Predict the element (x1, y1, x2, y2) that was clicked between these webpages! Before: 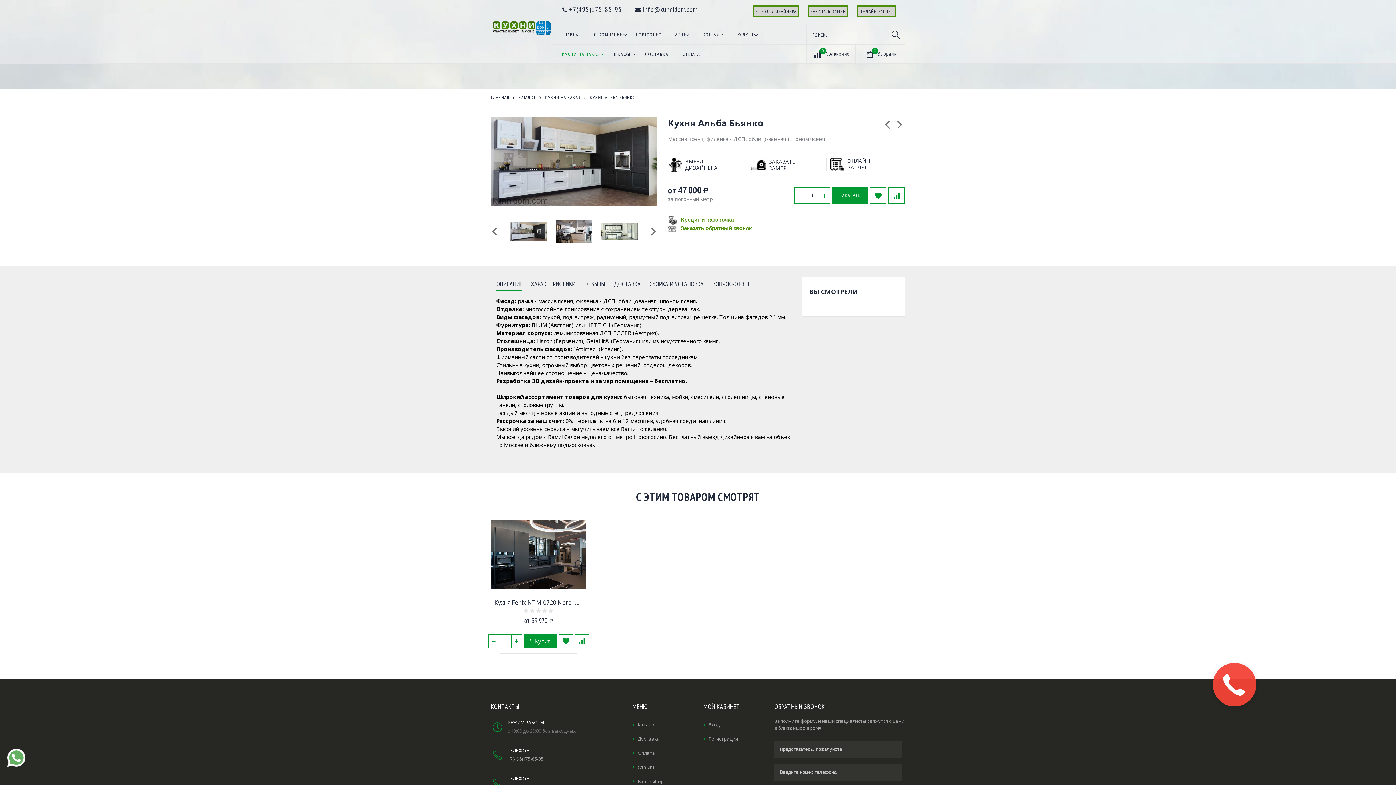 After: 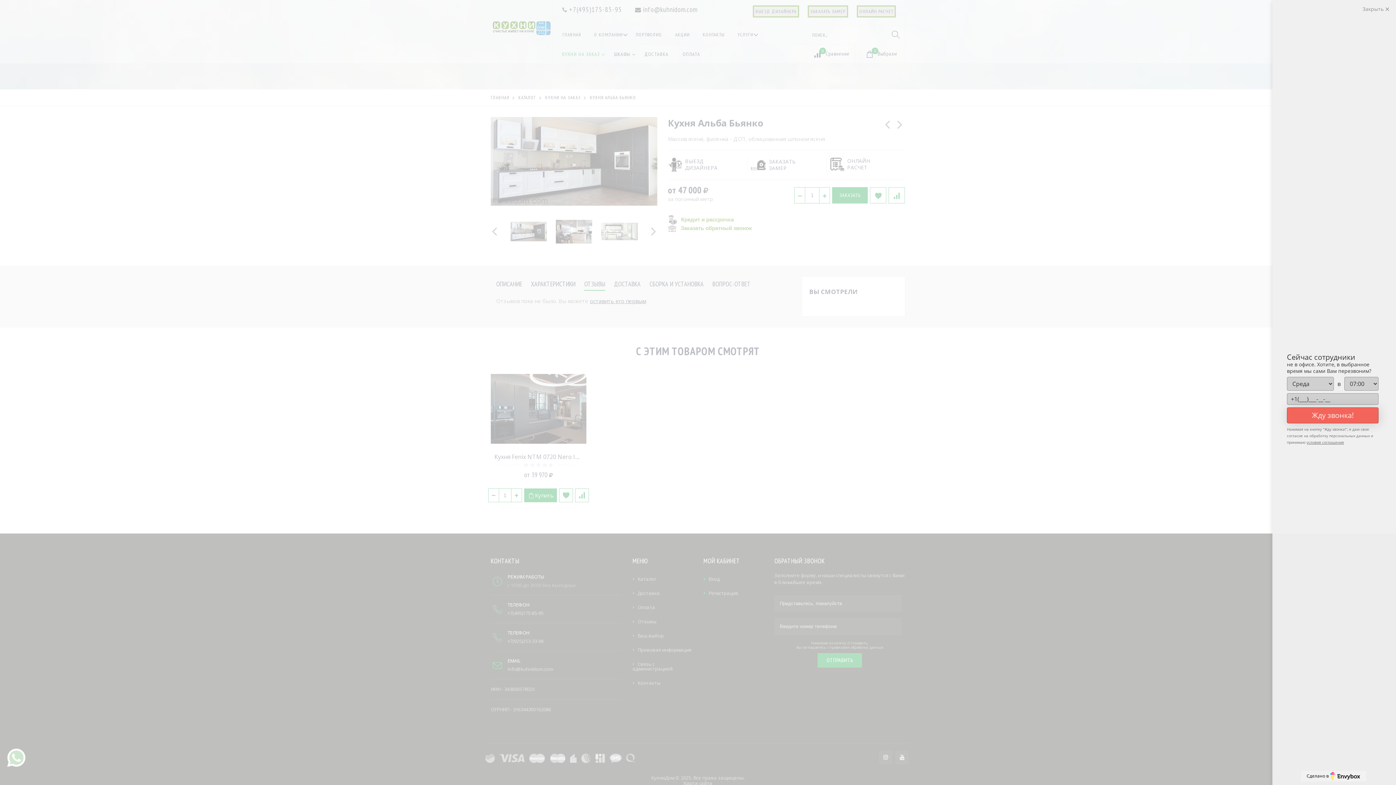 Action: label: ОТЗЫВЫ bbox: (584, 279, 605, 290)